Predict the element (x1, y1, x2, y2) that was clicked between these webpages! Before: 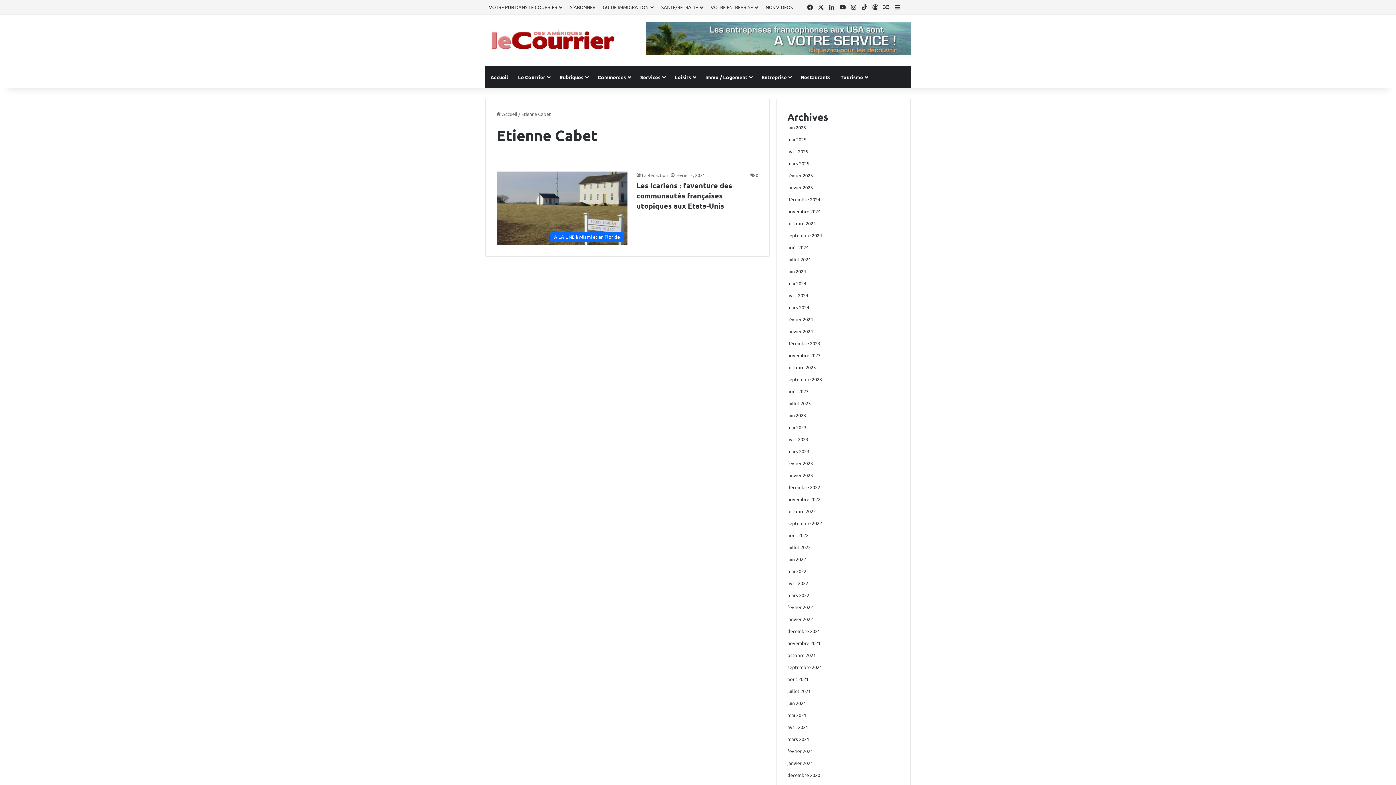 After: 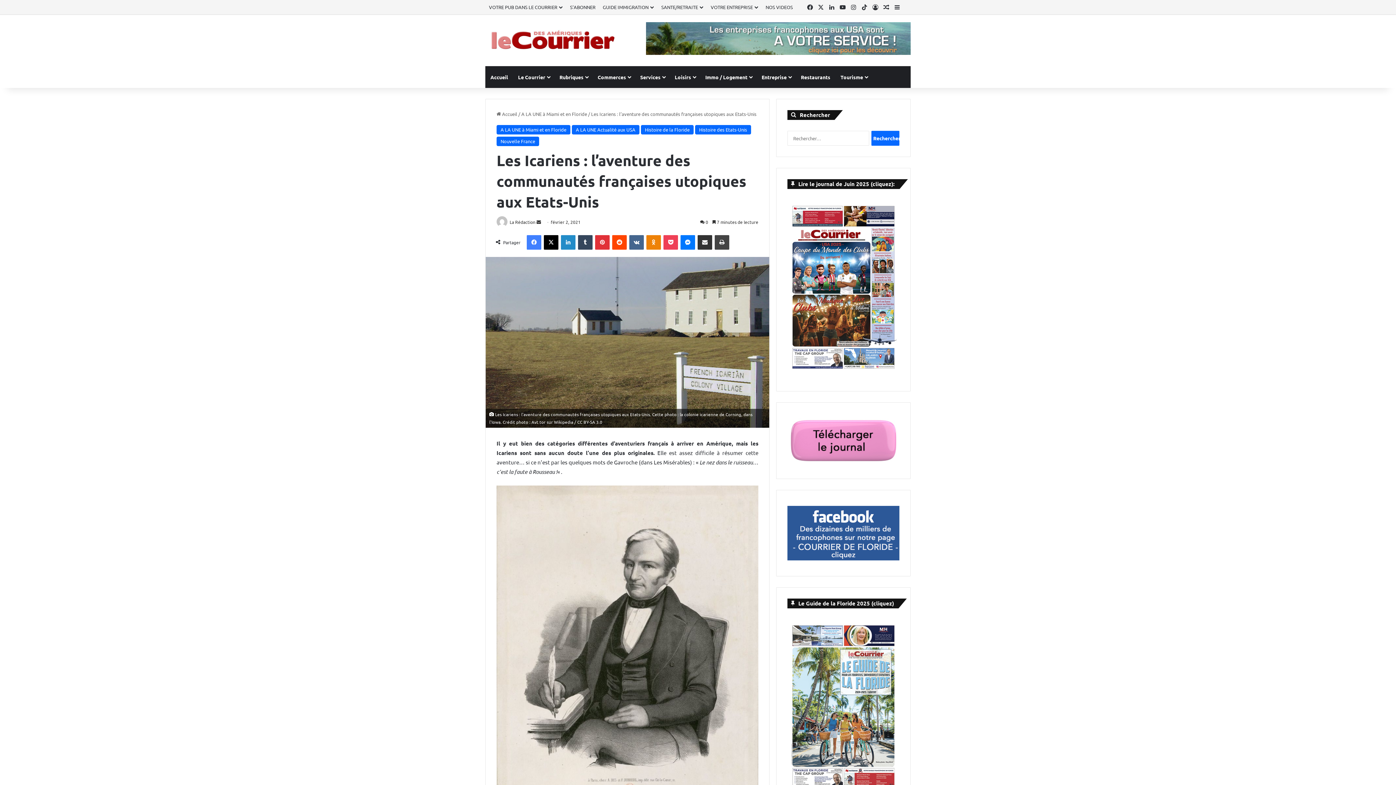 Action: bbox: (496, 171, 627, 245) label: Les Icariens : l’aventure des communautés françaises utopiques aux Etats-Unis